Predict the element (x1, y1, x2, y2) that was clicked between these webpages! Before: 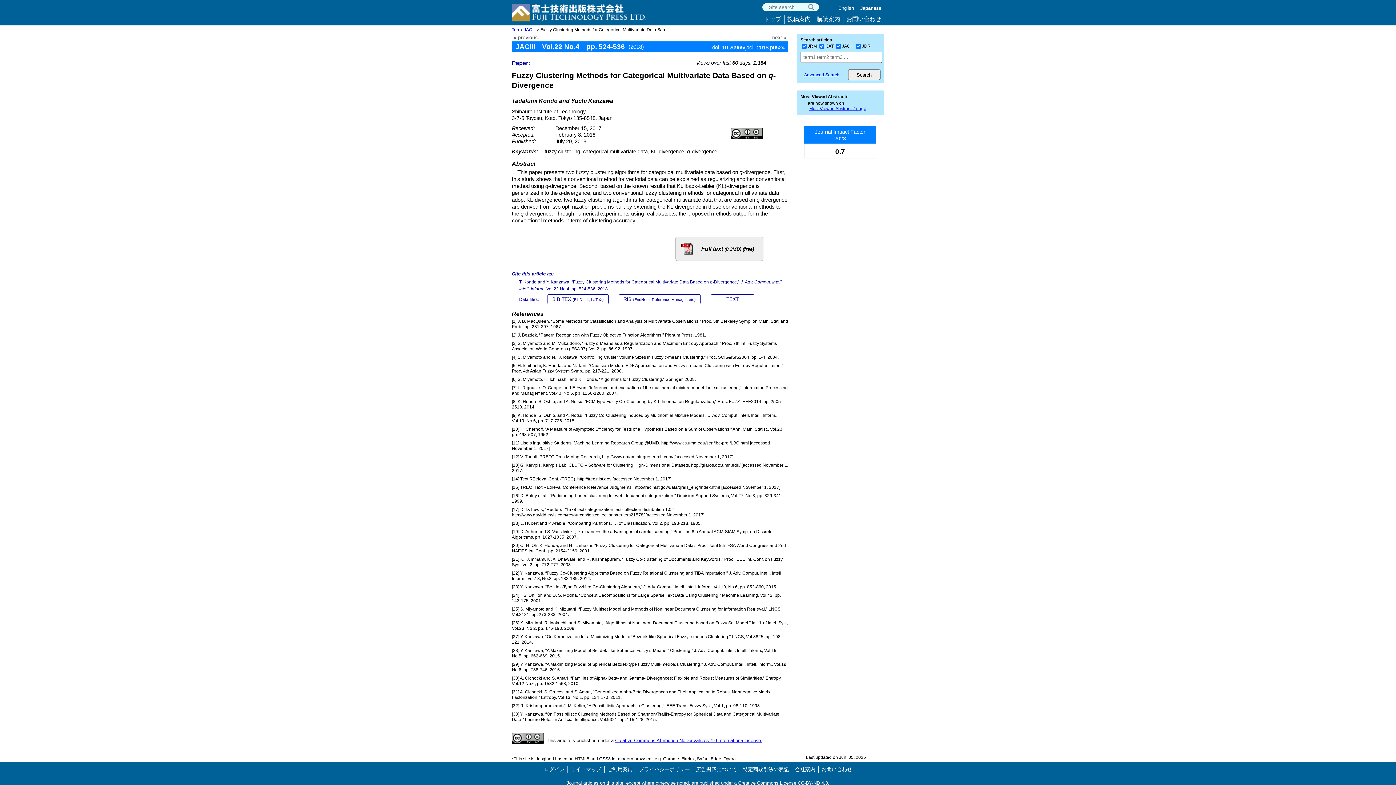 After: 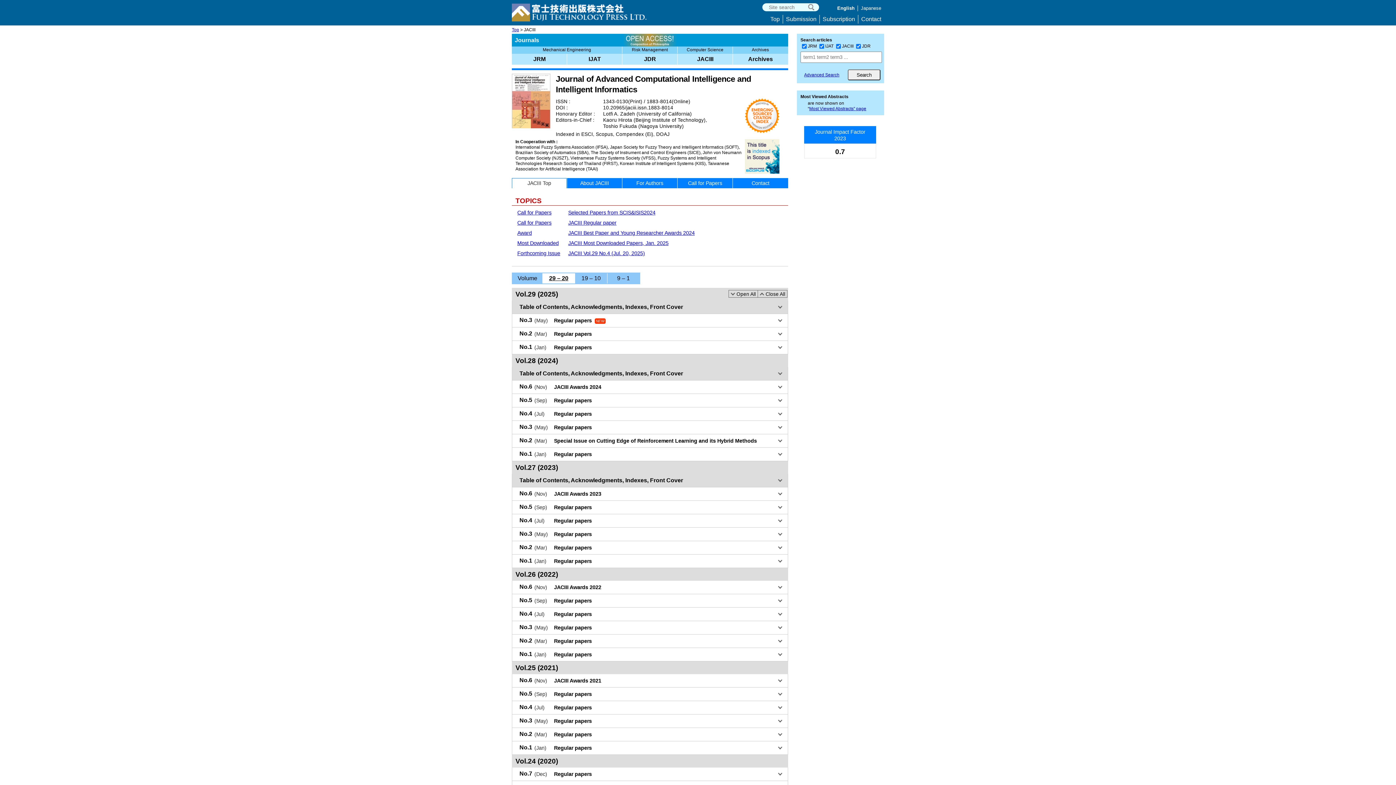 Action: bbox: (524, 27, 535, 32) label: JACIII